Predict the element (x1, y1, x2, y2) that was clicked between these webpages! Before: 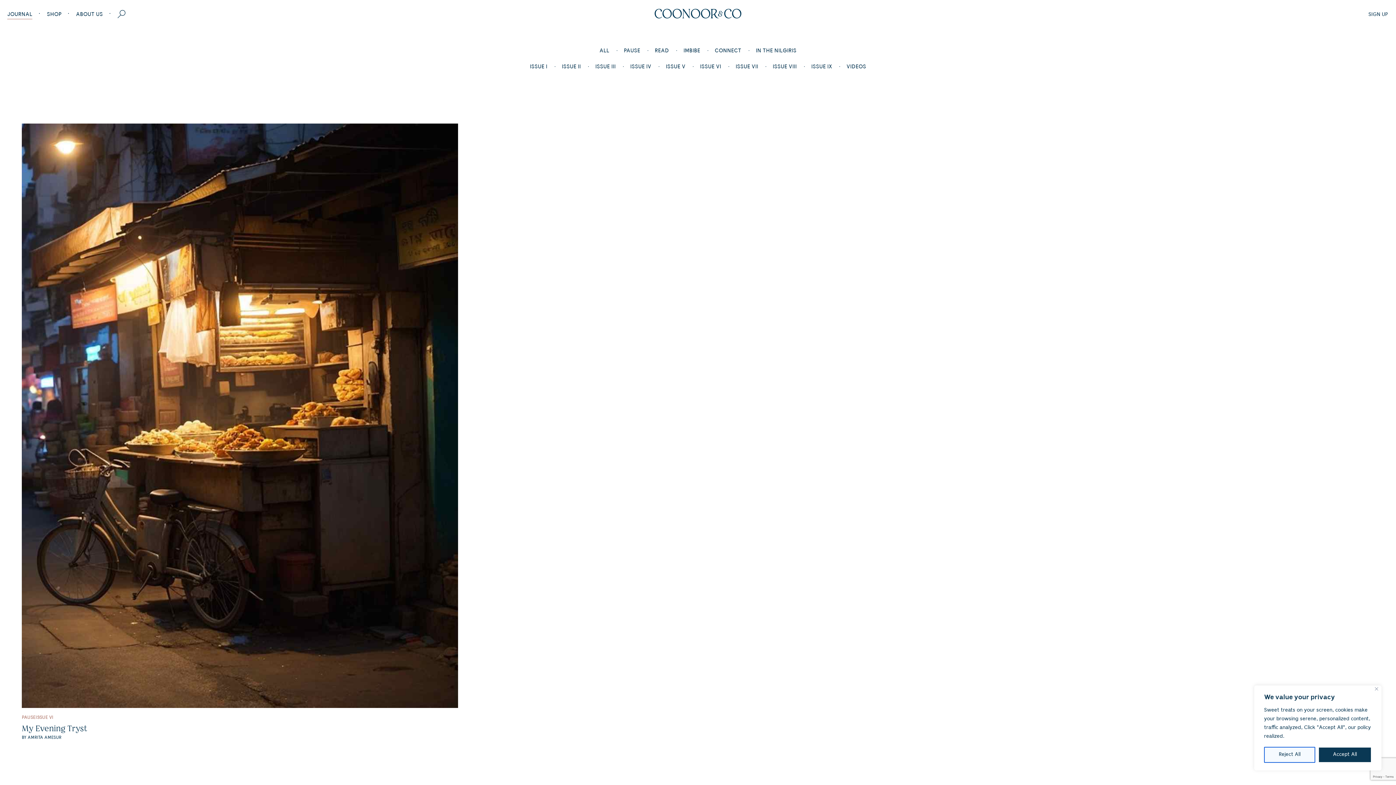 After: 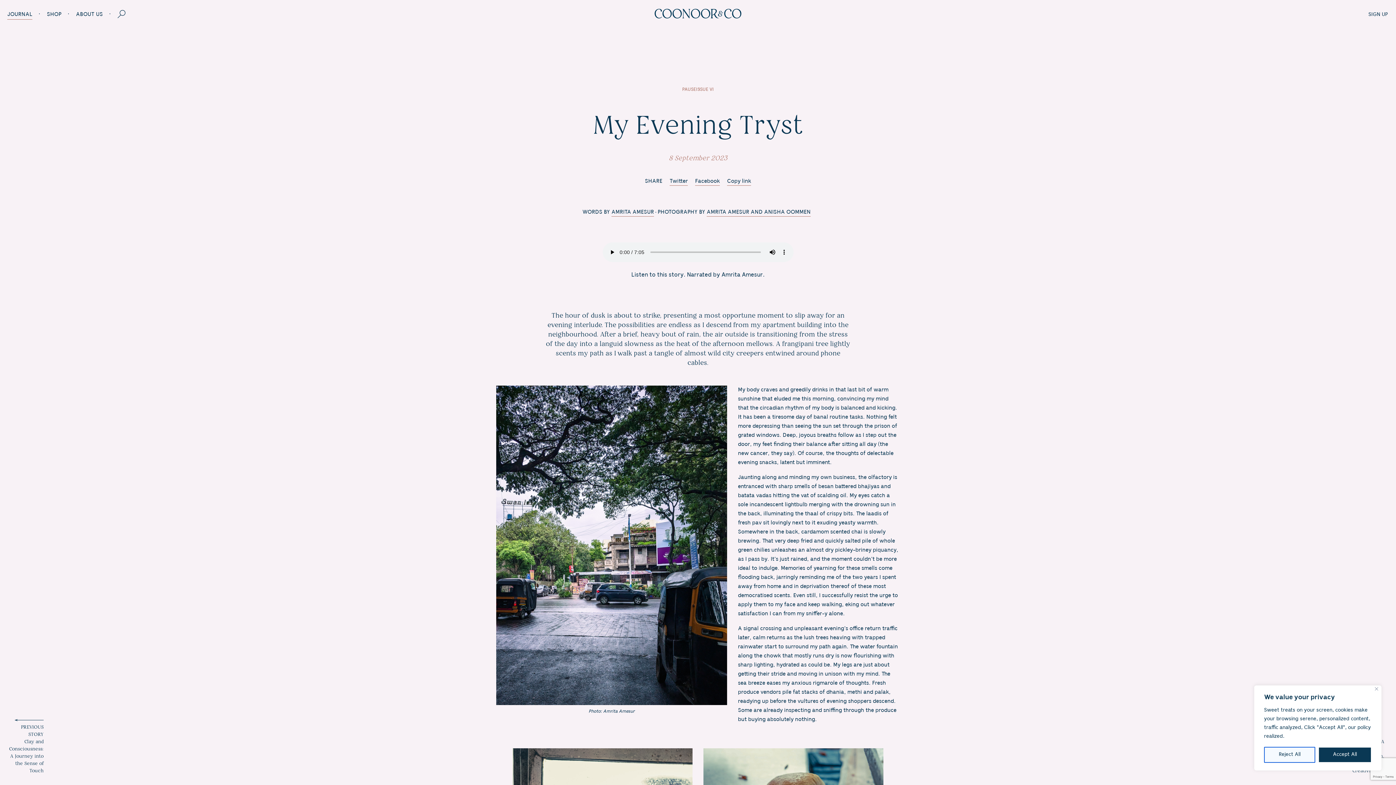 Action: bbox: (21, 723, 87, 735) label: My Evening Tryst